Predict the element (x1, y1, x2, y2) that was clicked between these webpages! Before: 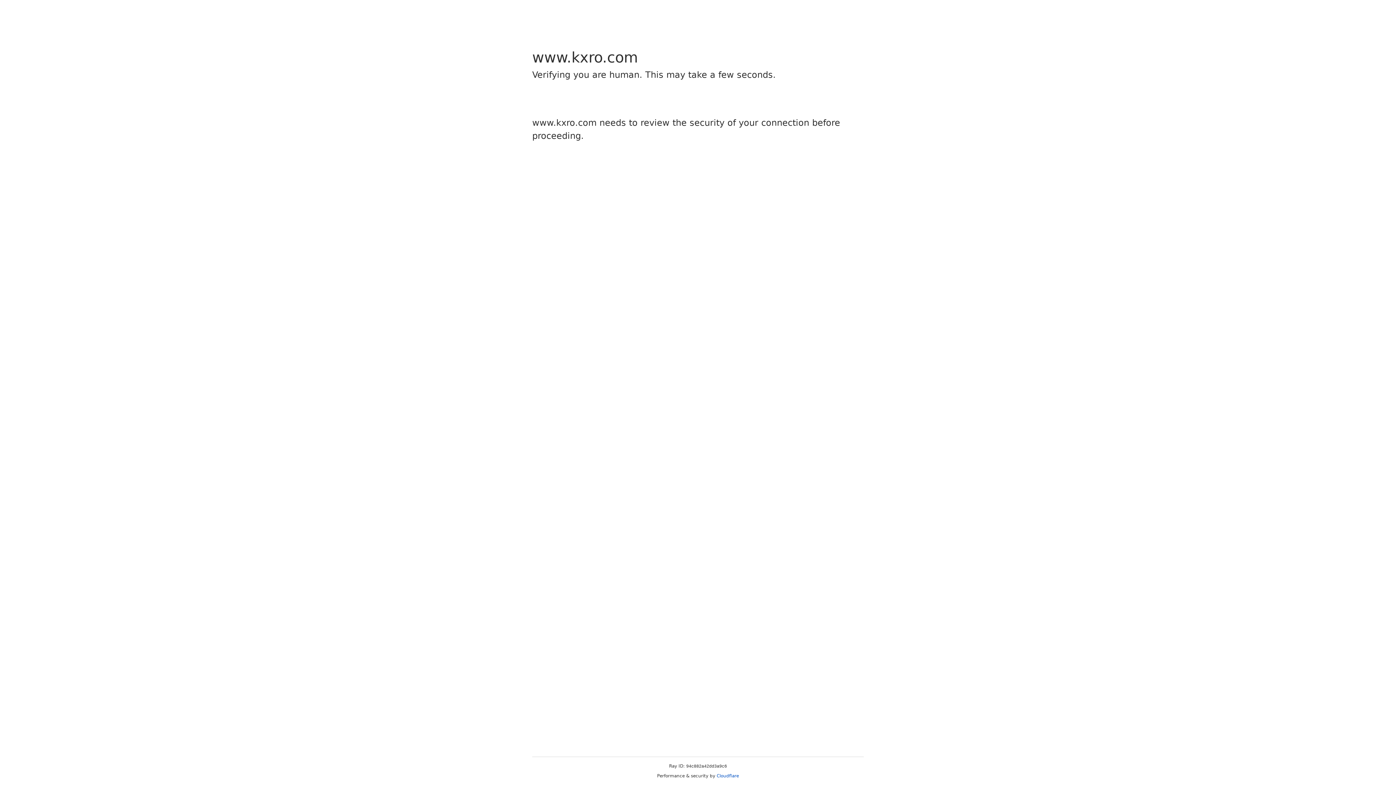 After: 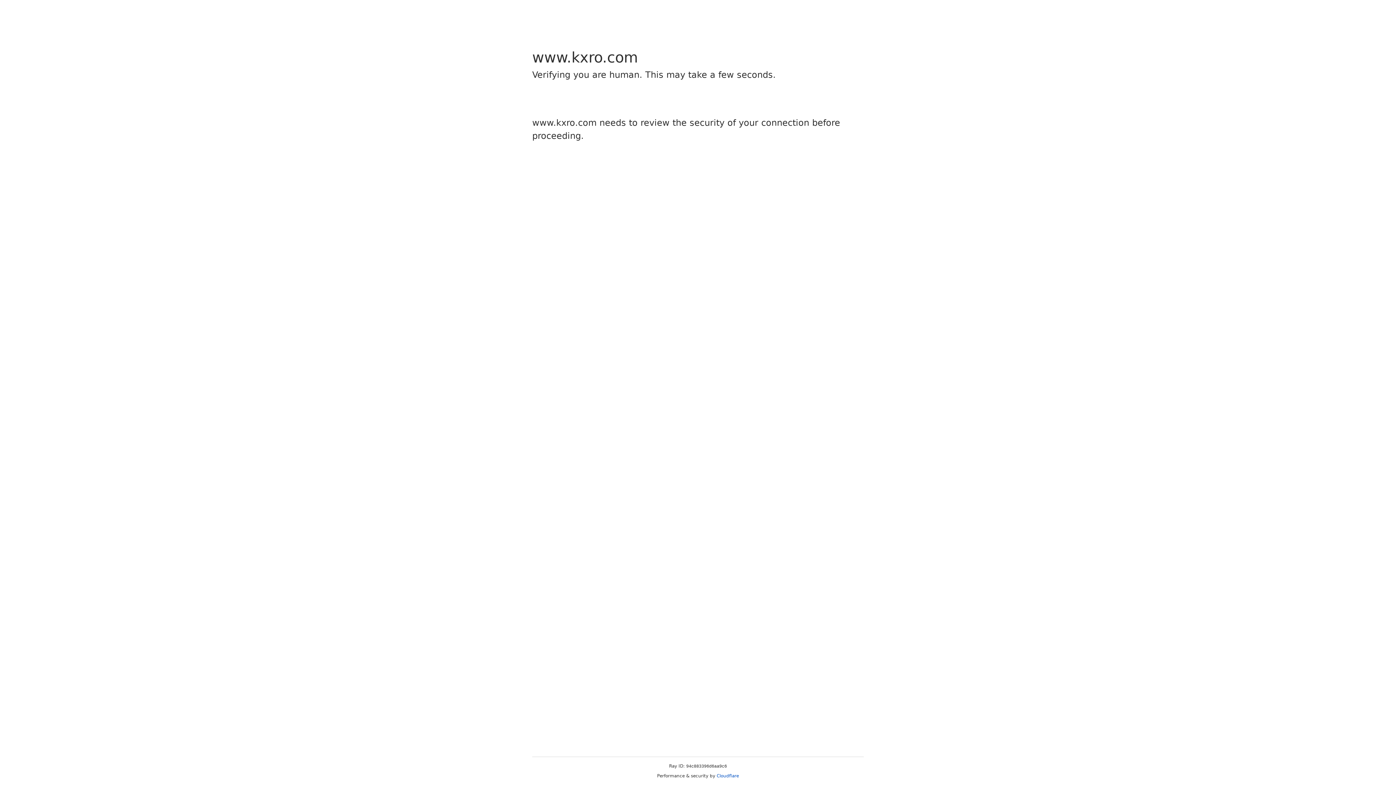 Action: bbox: (716, 773, 739, 778) label: Cloudflare